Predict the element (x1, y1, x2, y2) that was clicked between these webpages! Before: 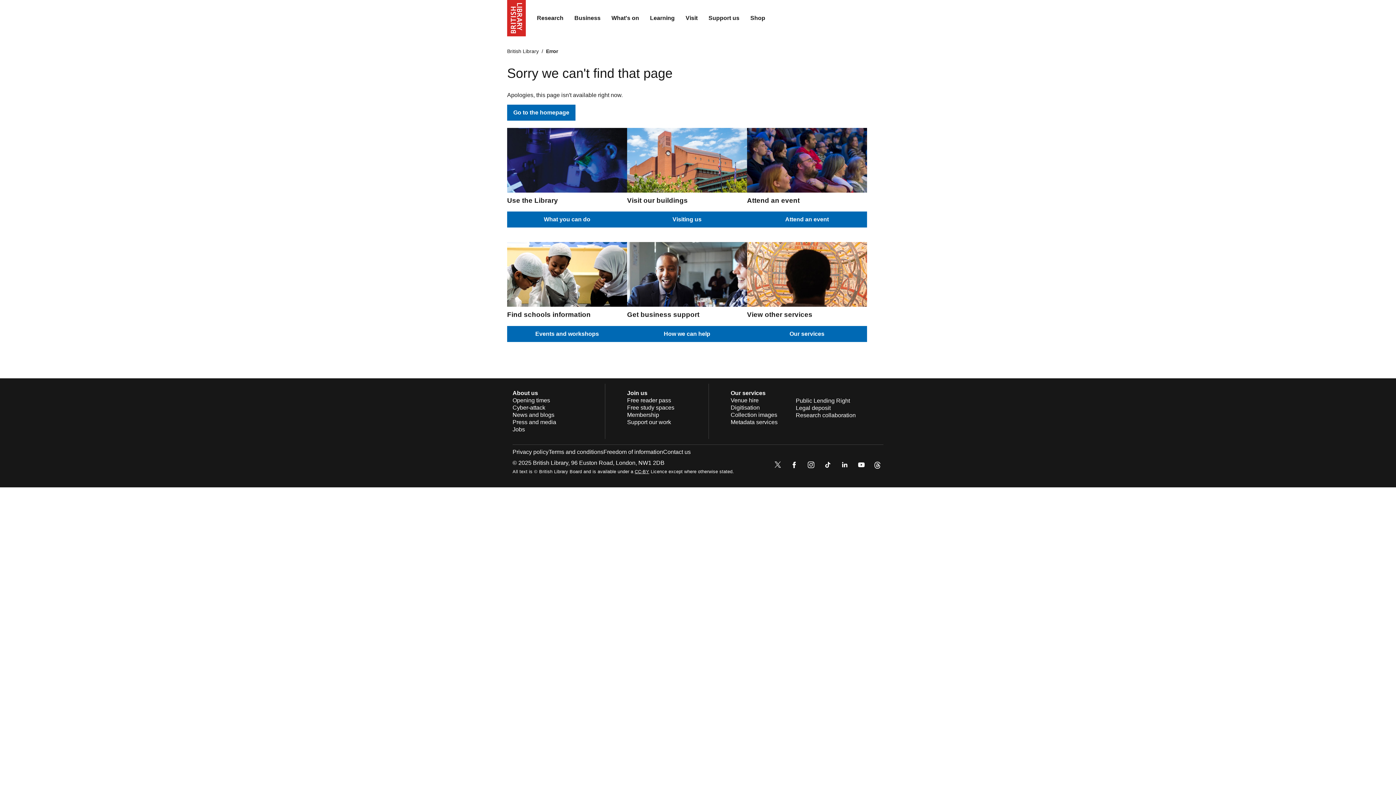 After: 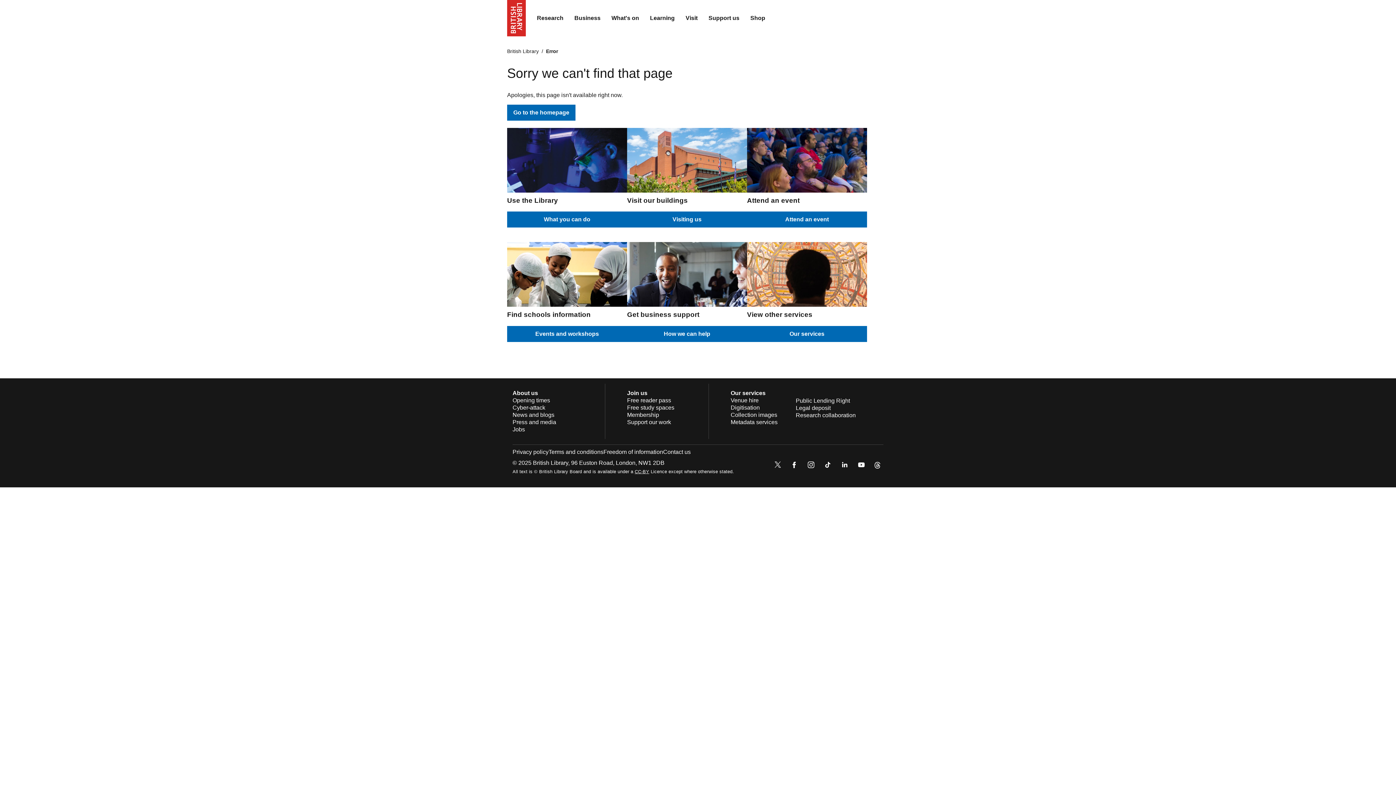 Action: bbox: (872, 459, 883, 472)